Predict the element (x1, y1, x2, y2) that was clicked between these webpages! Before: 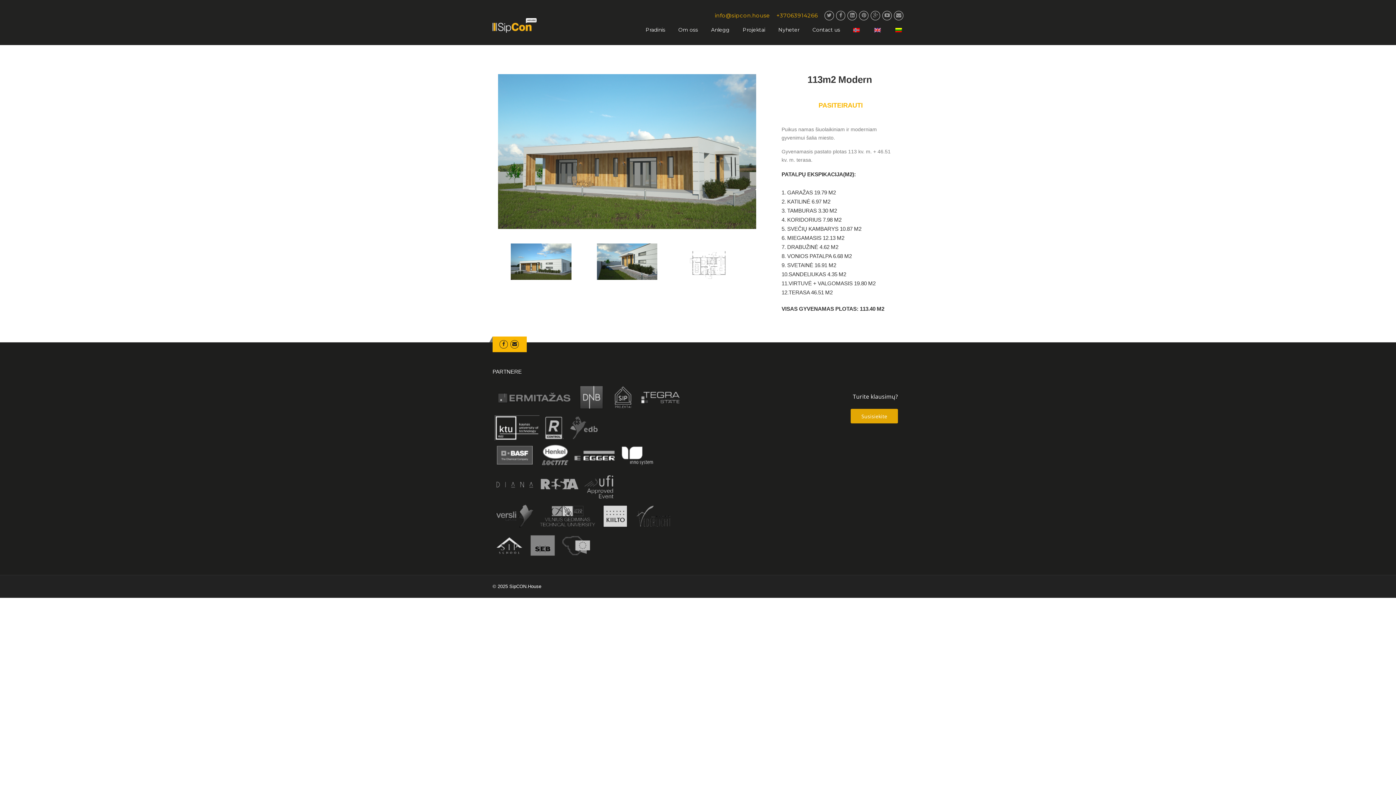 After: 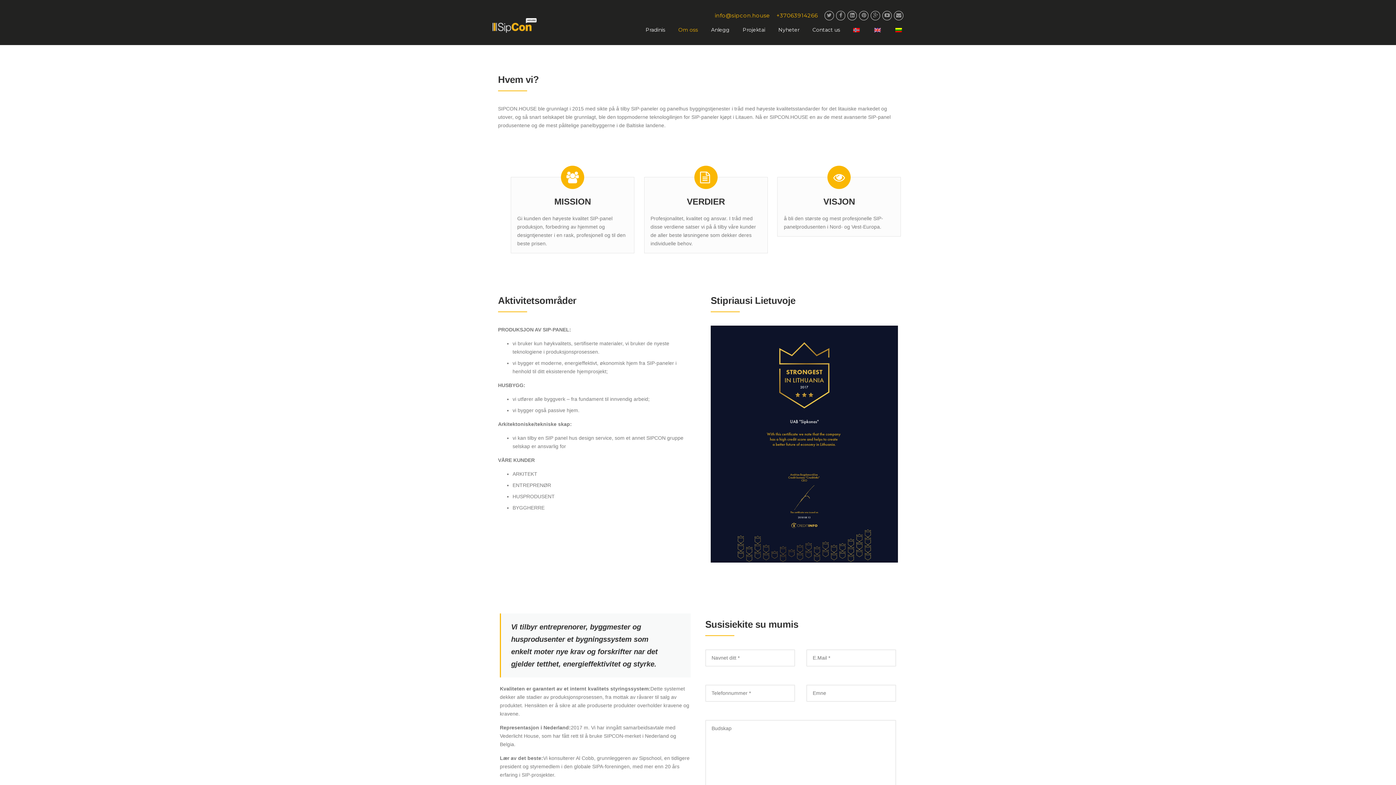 Action: label: Om oss bbox: (672, 25, 704, 45)